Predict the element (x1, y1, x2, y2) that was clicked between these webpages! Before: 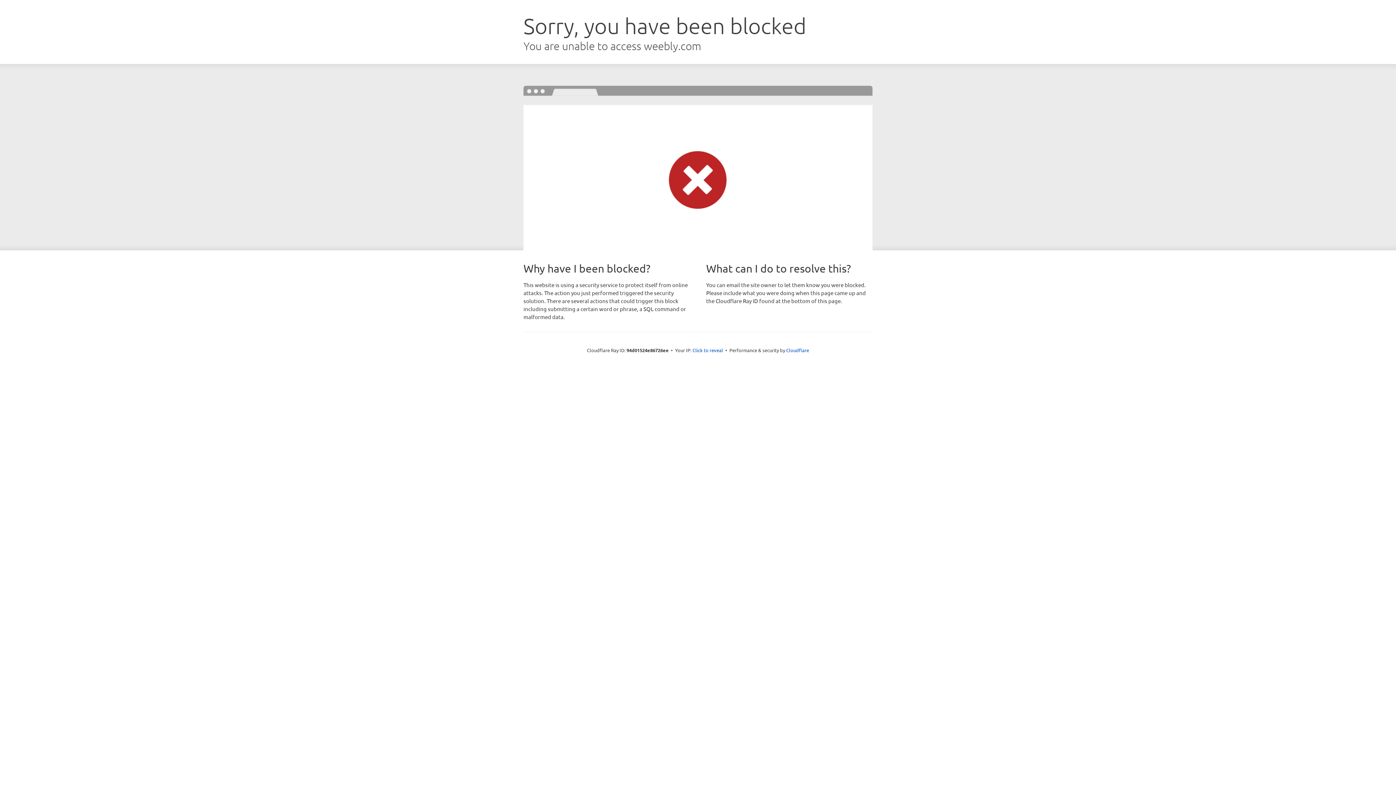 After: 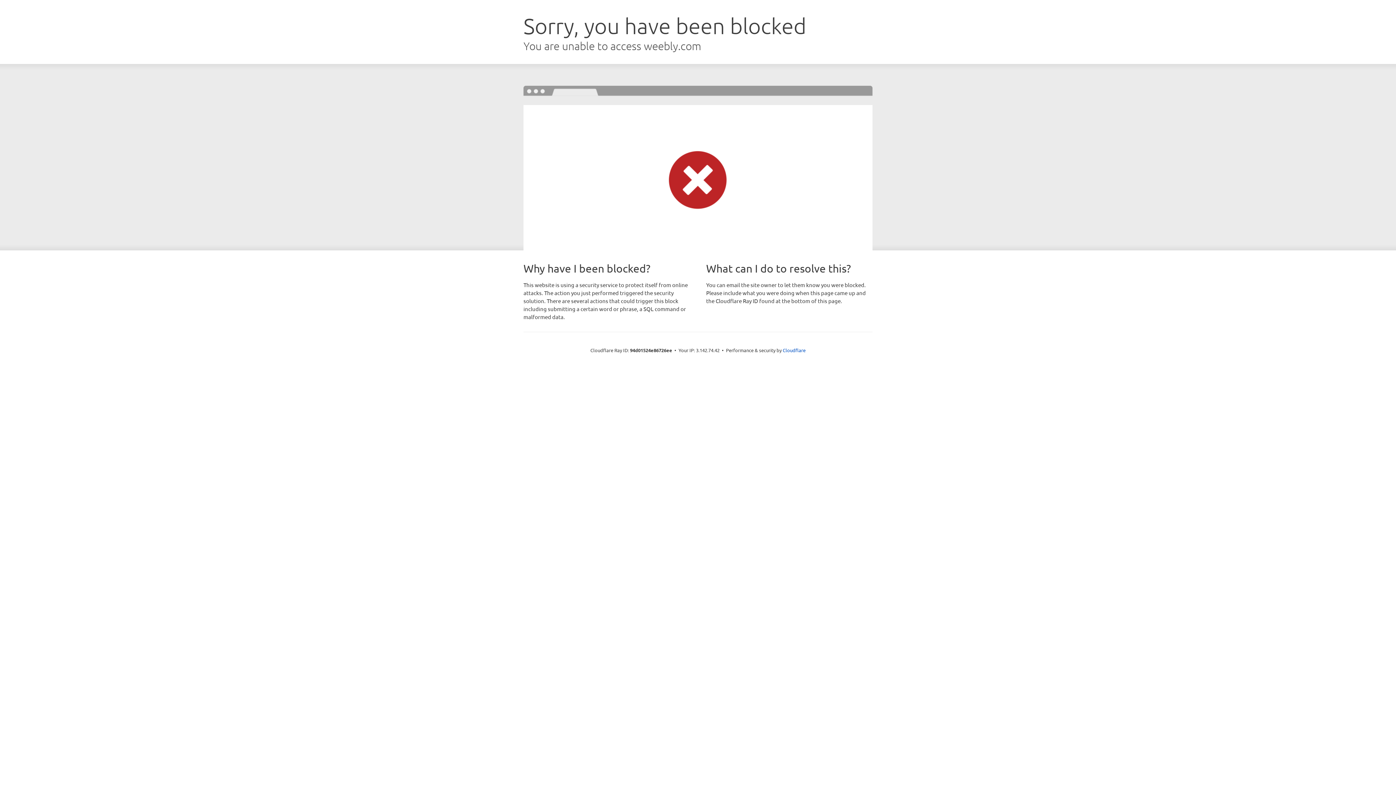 Action: label: Click to reveal bbox: (692, 346, 723, 353)